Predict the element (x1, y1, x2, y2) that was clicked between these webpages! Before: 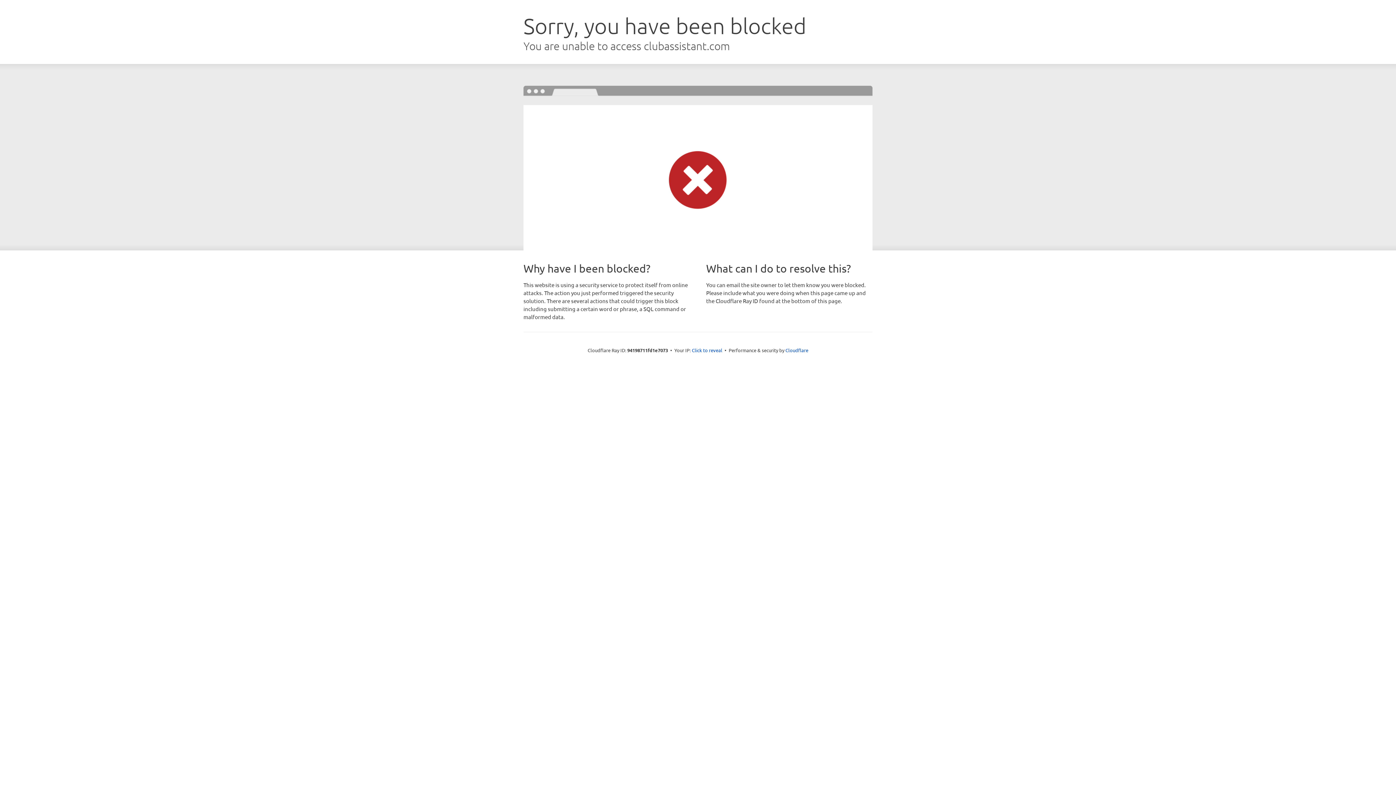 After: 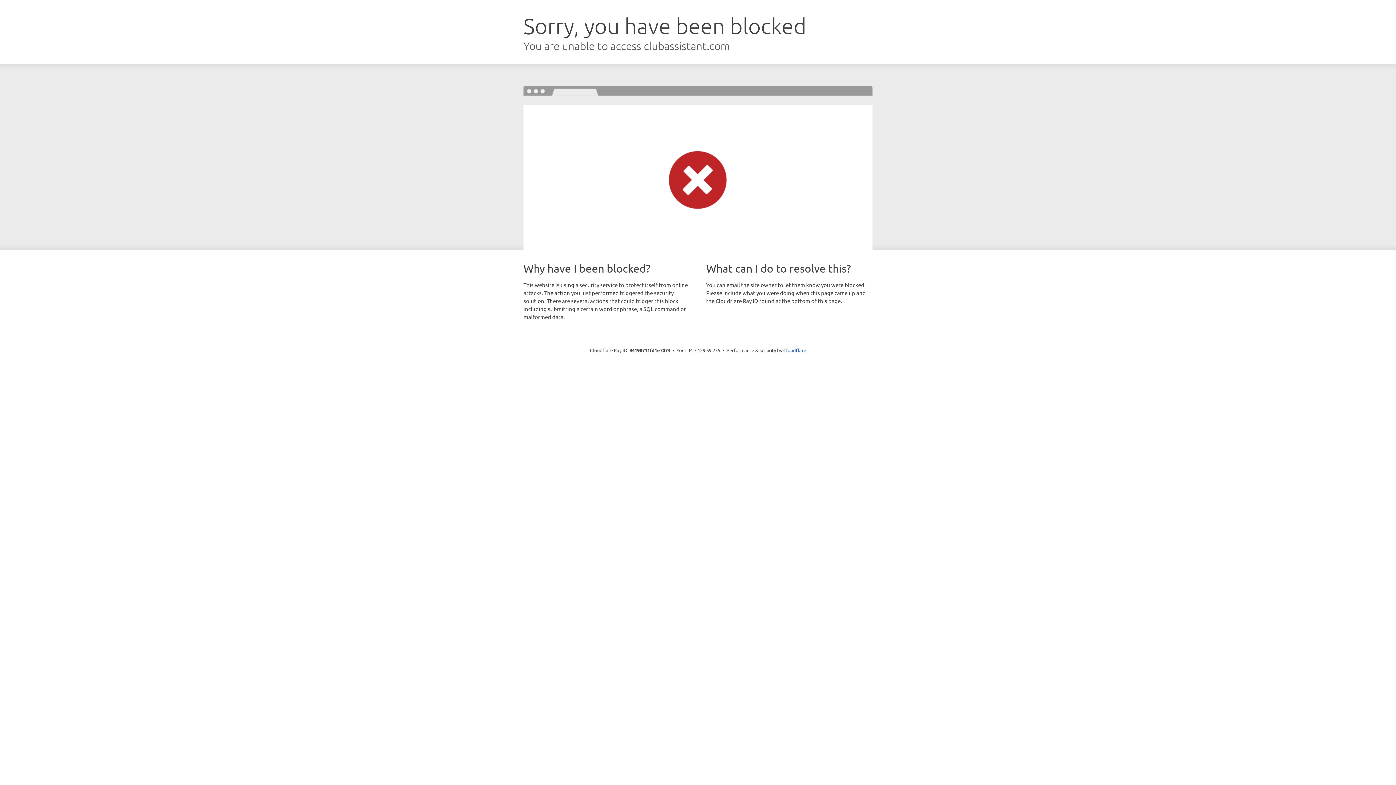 Action: label: Click to reveal bbox: (692, 346, 722, 353)